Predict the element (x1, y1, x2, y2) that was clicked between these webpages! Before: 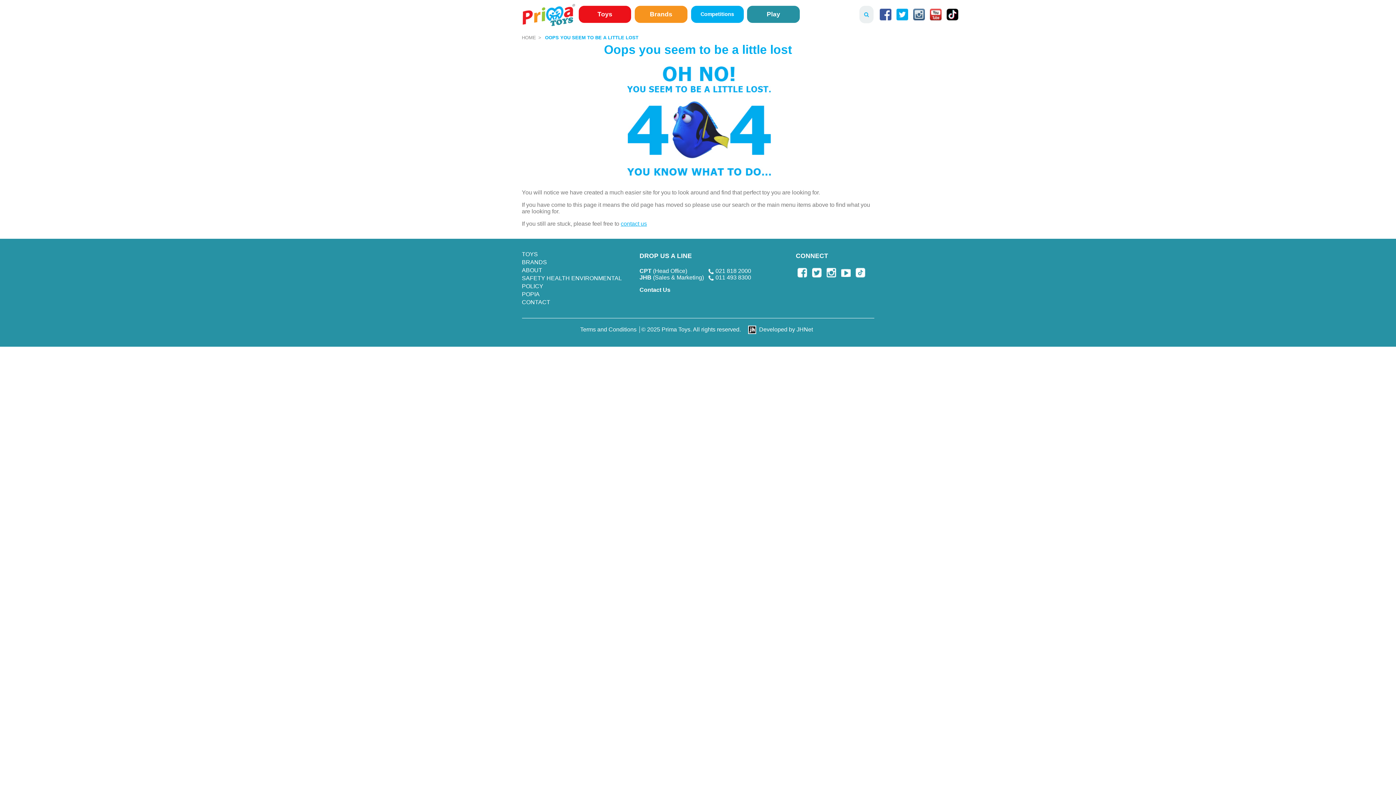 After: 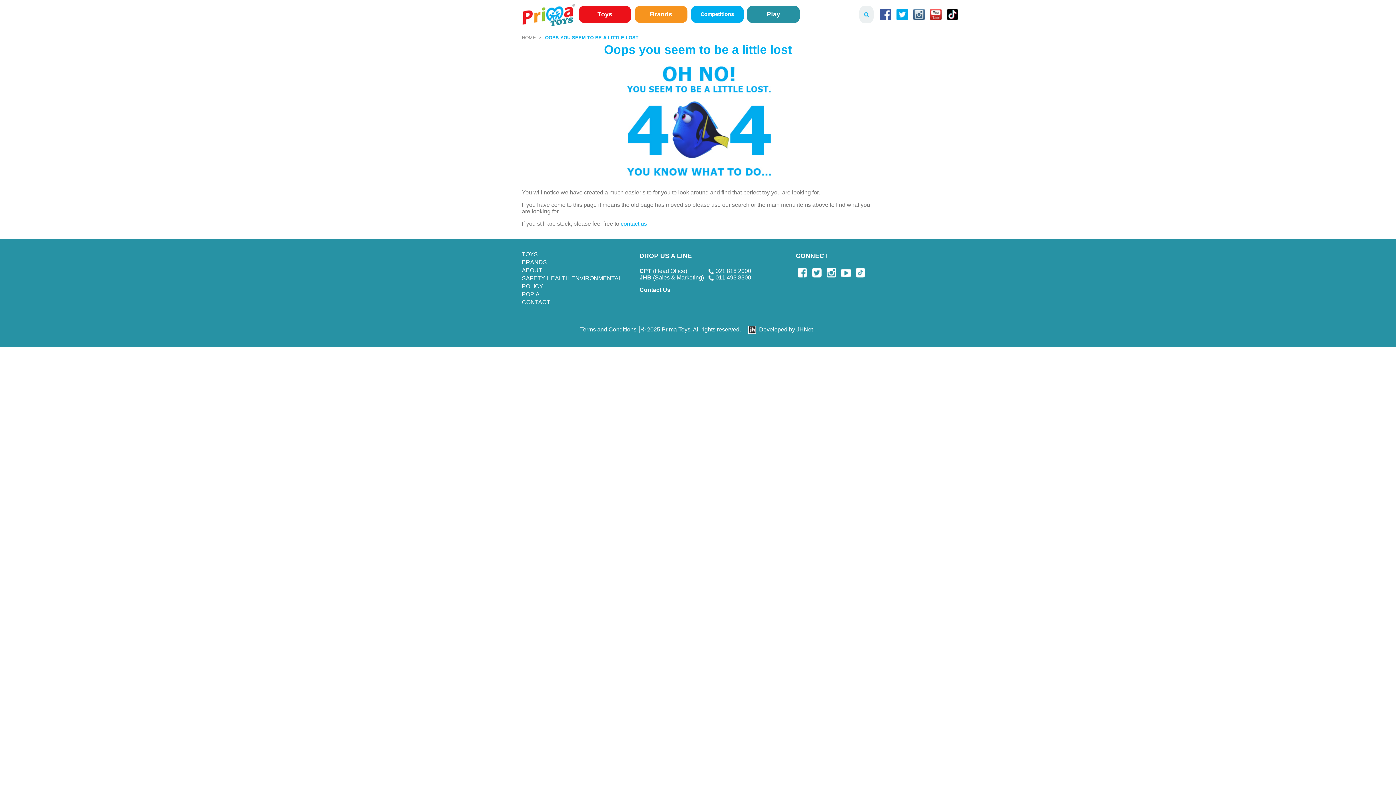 Action: bbox: (856, 268, 865, 277)